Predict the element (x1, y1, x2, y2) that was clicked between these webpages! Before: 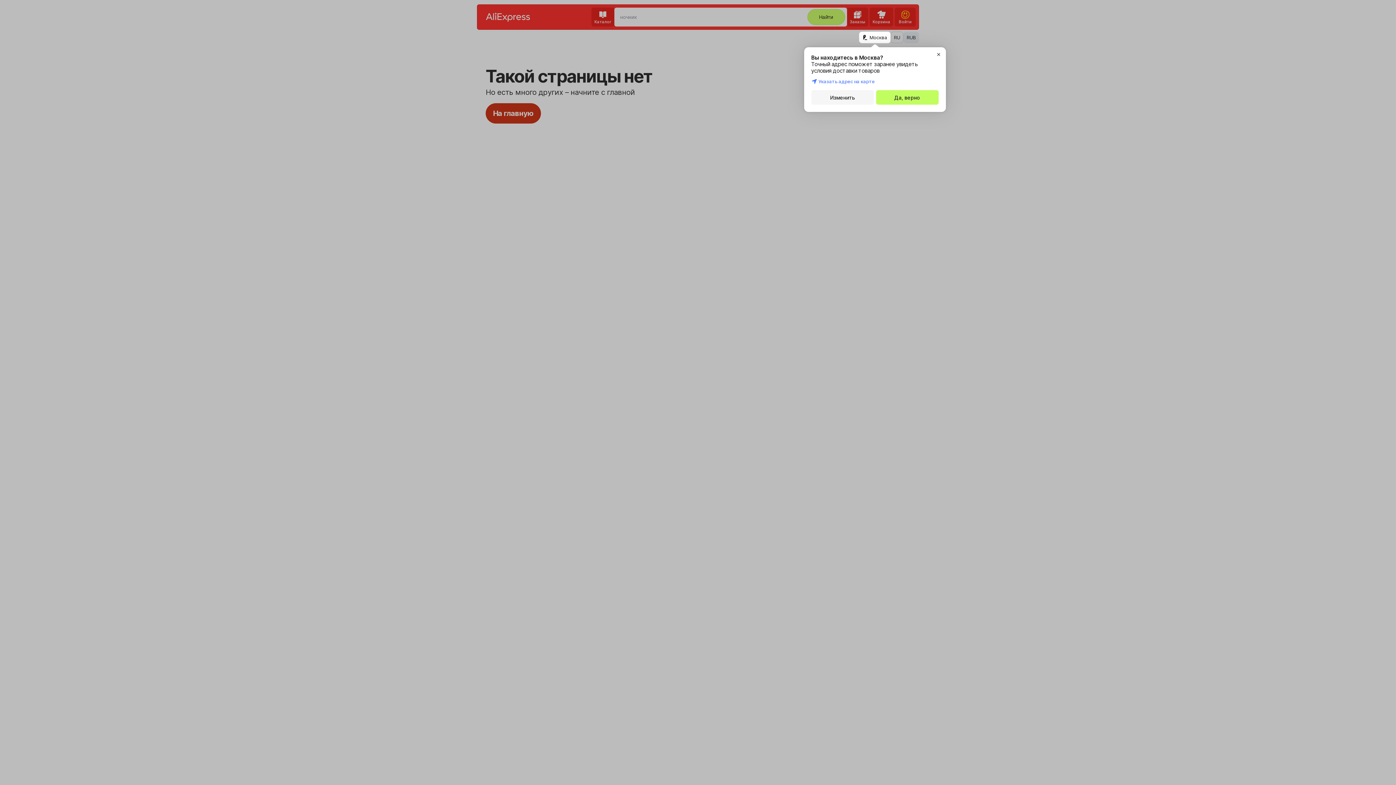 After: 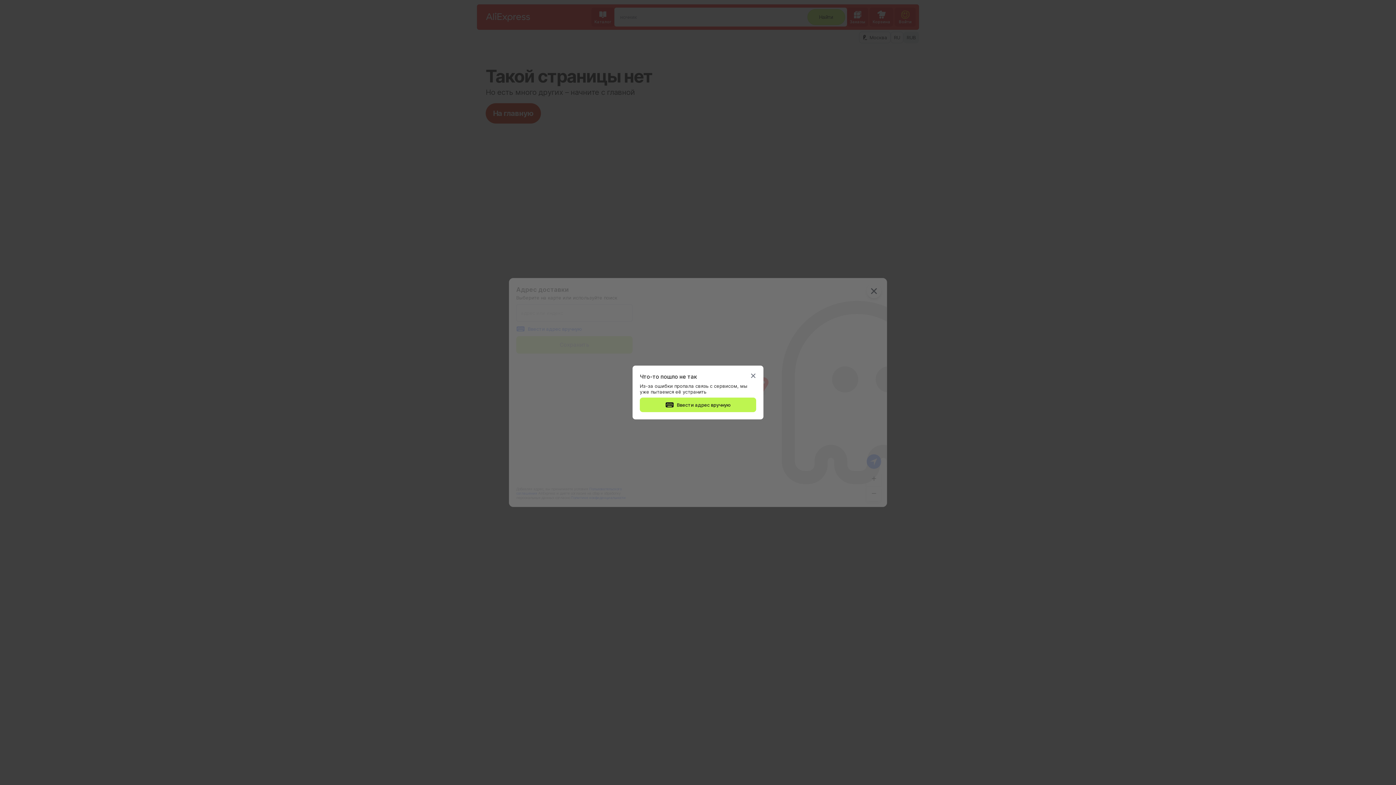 Action: bbox: (811, 90, 874, 104) label: Изменить